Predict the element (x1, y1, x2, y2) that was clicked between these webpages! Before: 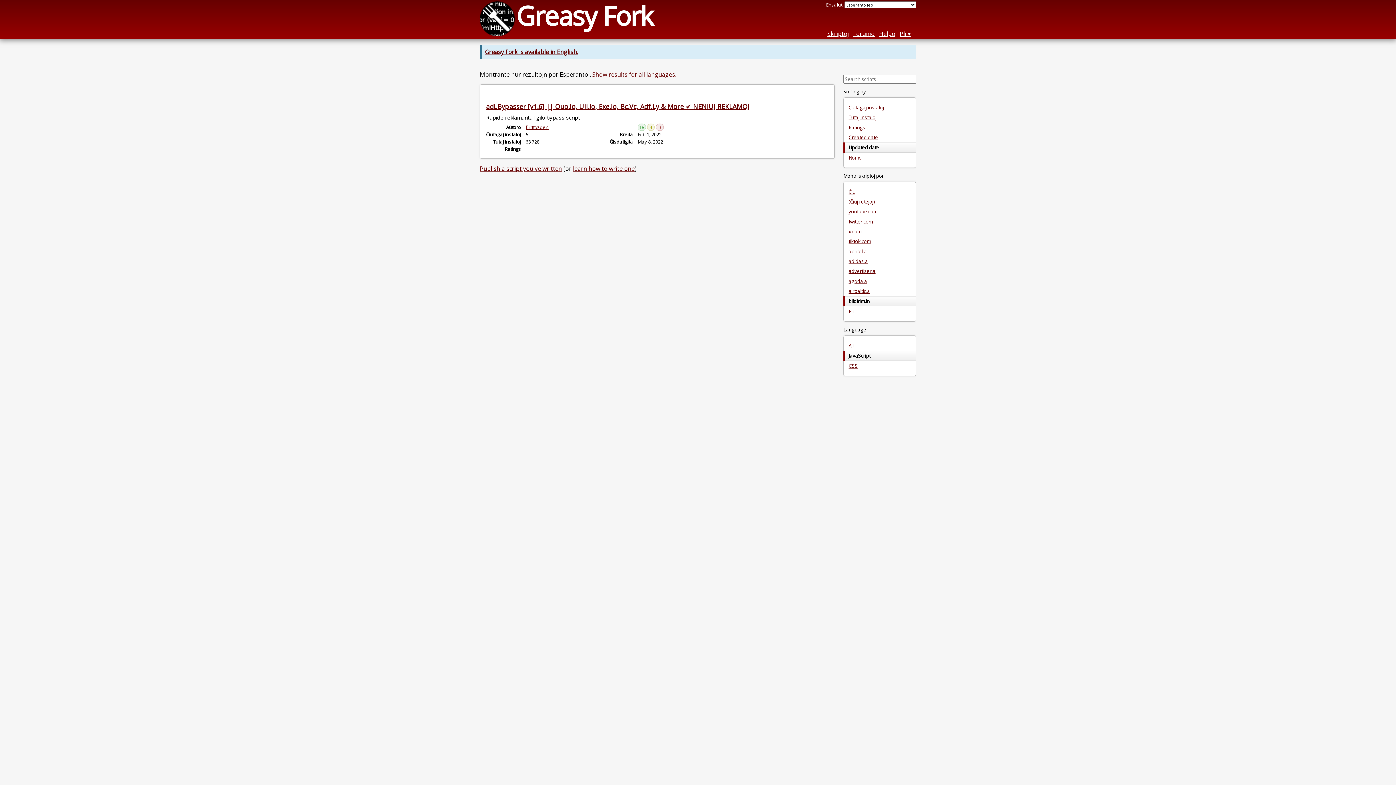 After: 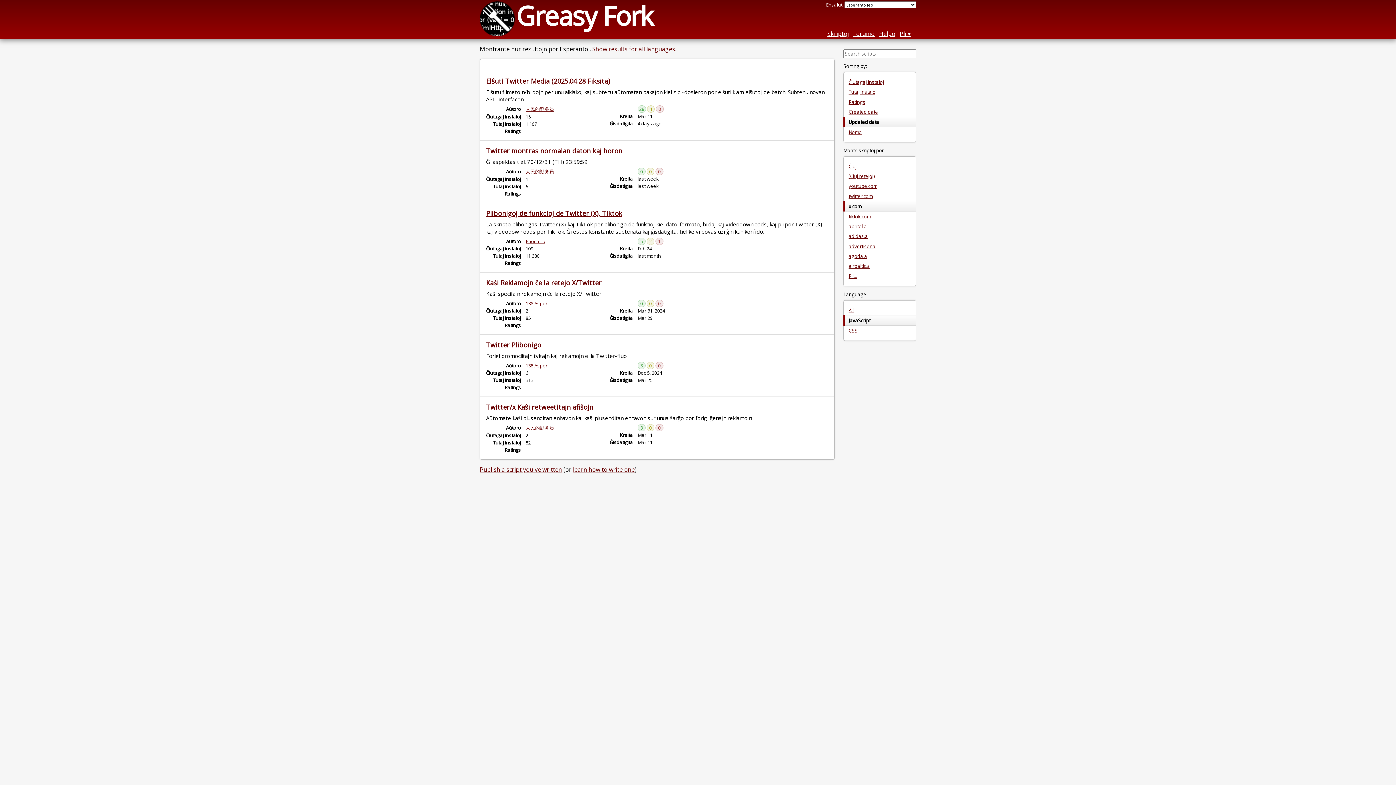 Action: label: x.com bbox: (844, 226, 916, 236)